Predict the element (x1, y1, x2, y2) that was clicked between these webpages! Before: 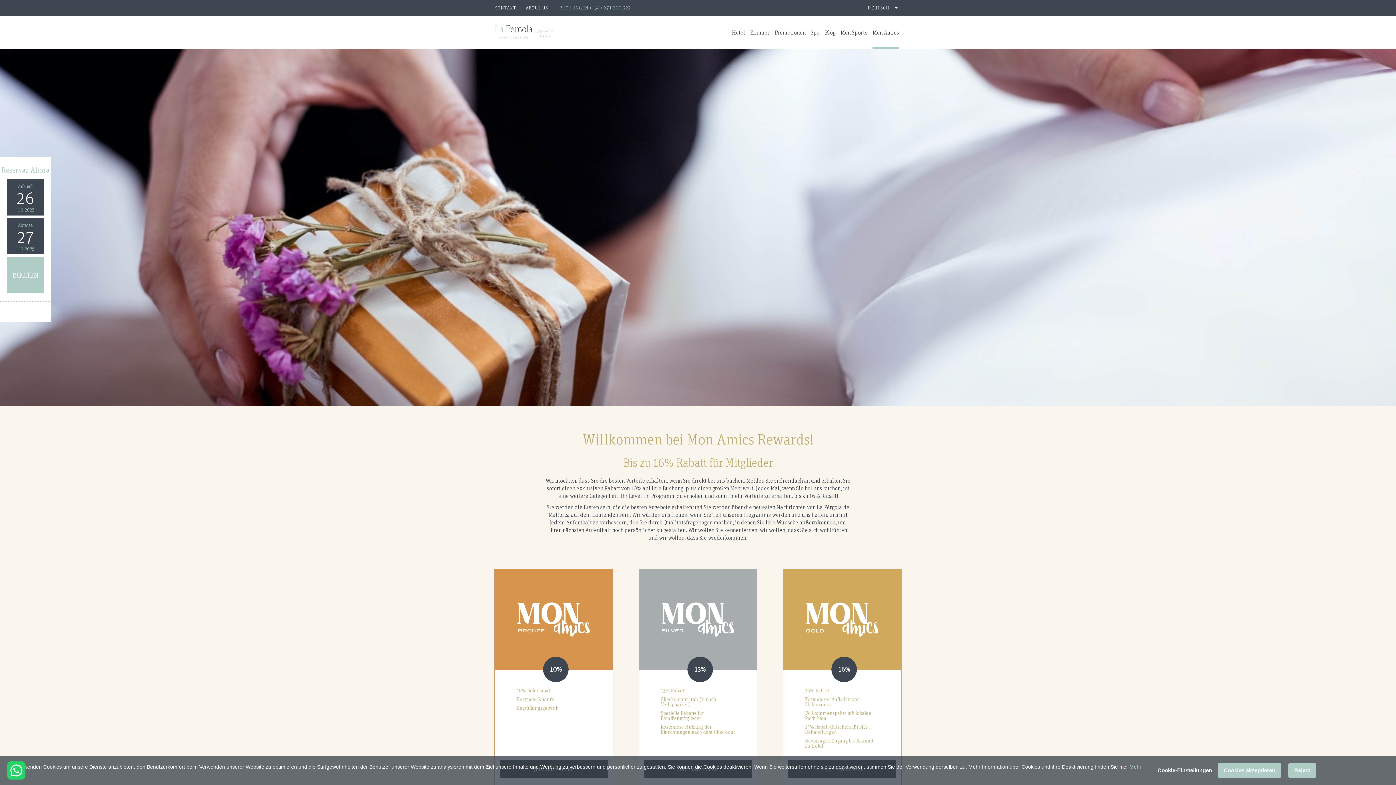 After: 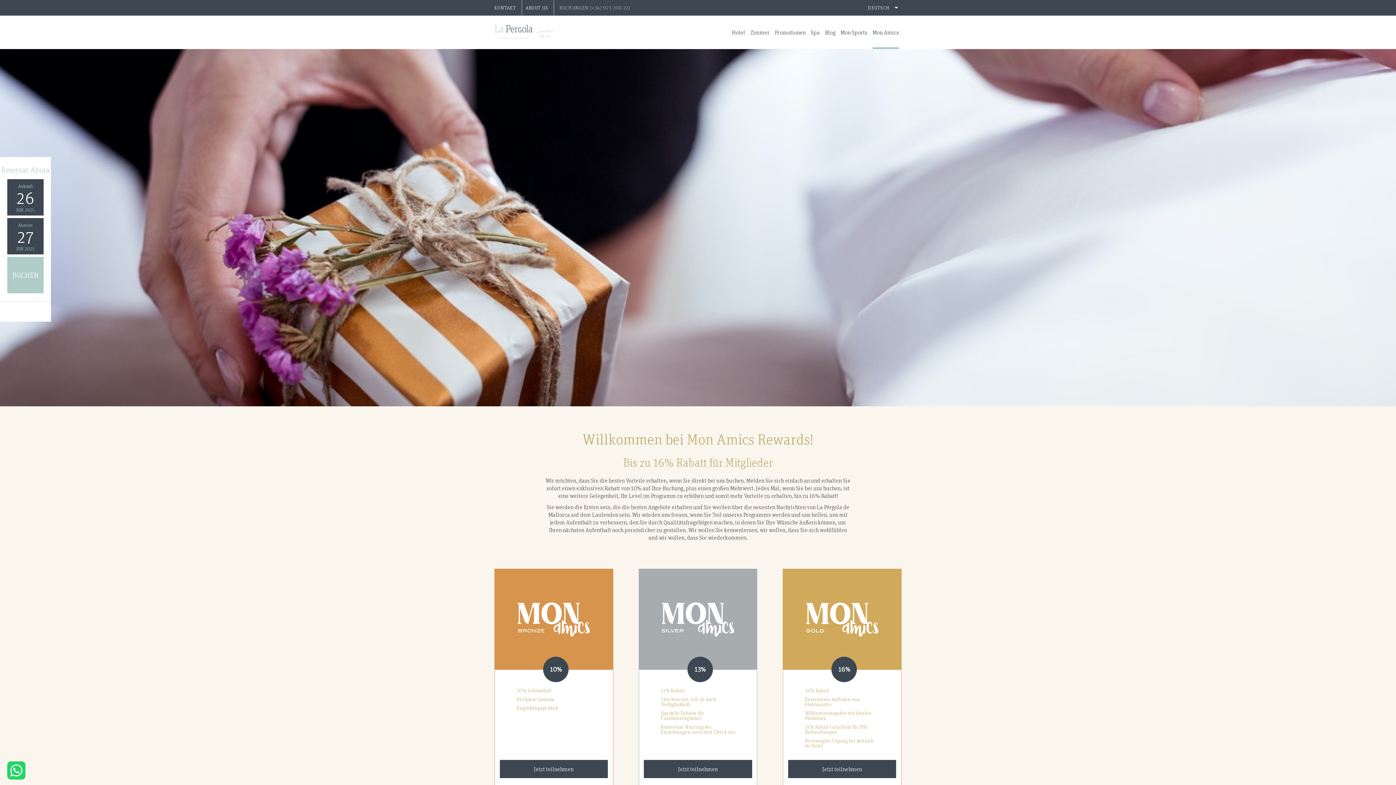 Action: label: Reject bbox: (1288, 763, 1316, 778)